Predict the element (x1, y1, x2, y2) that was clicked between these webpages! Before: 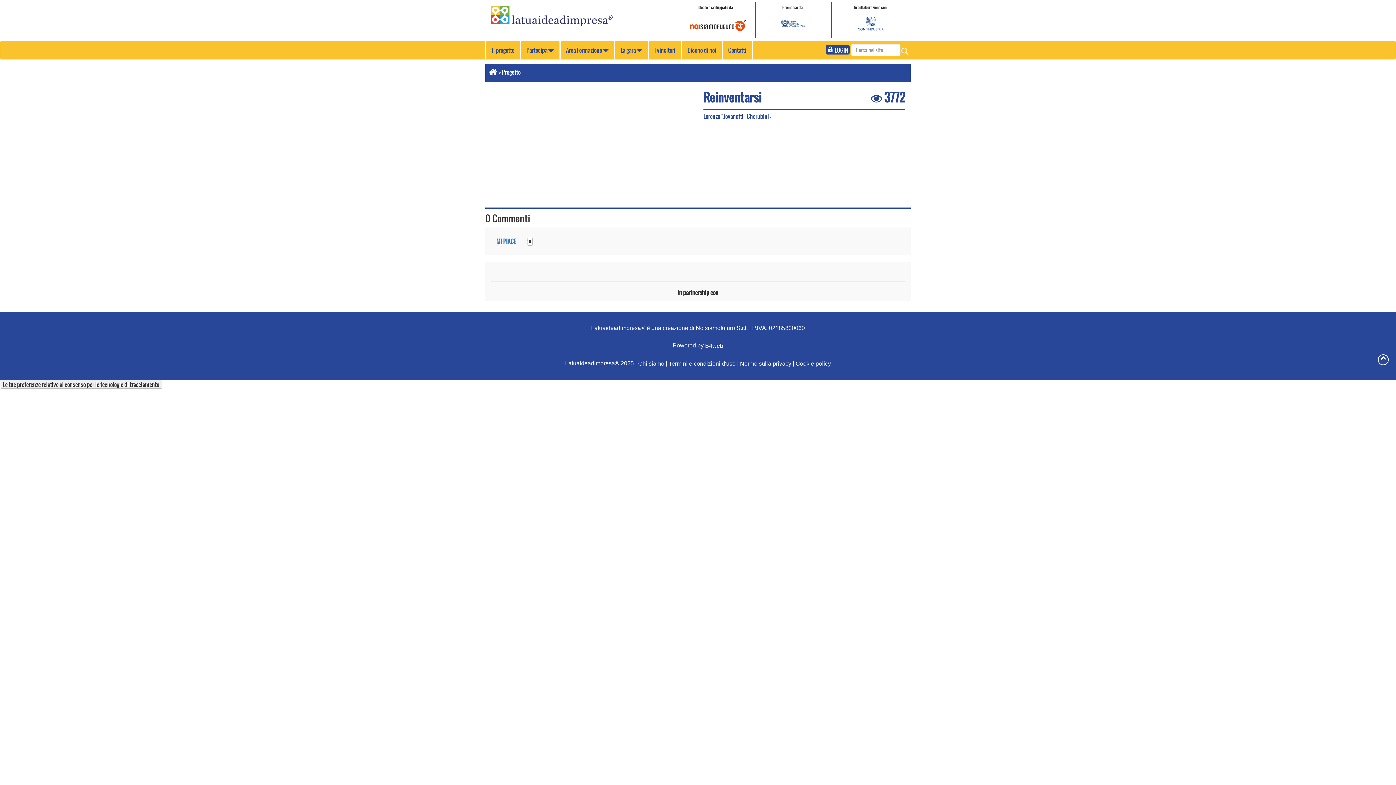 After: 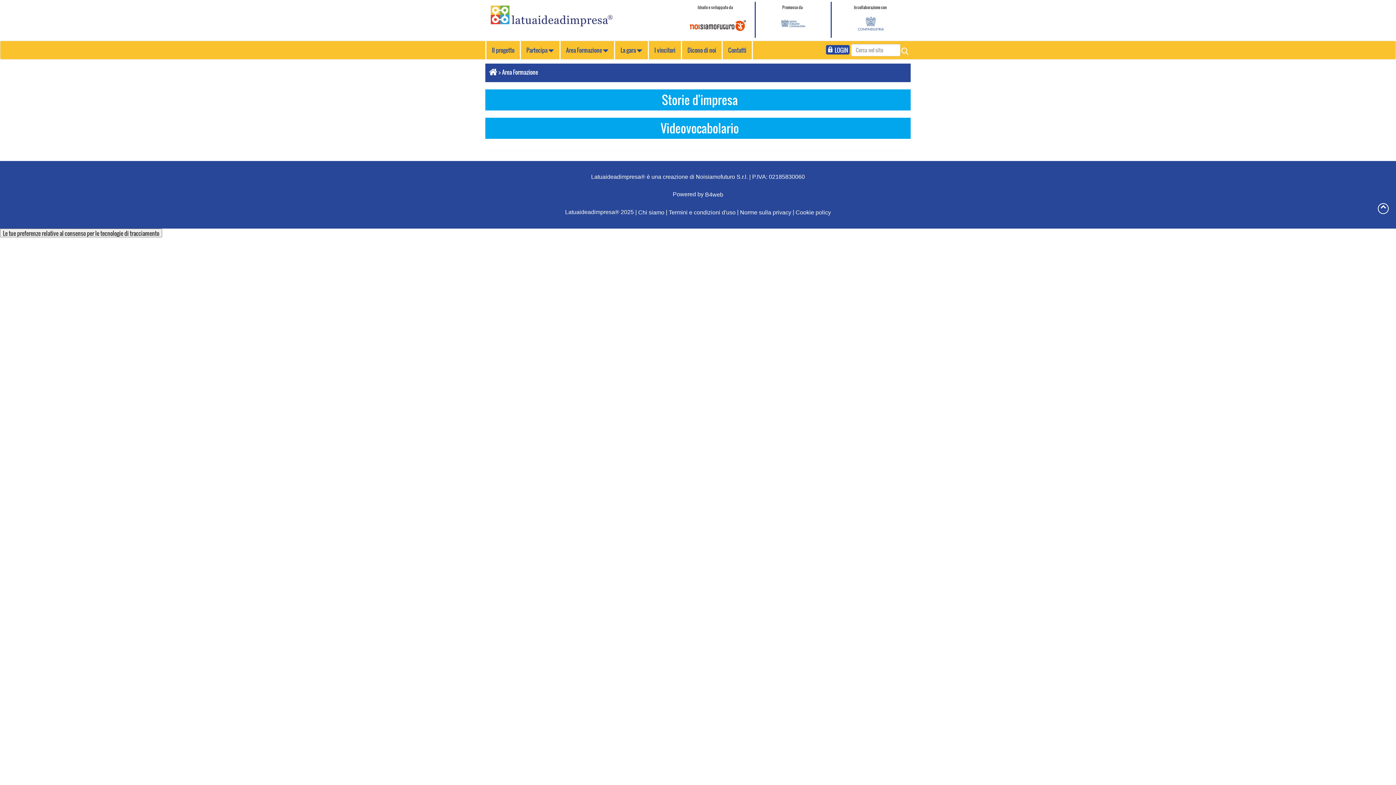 Action: bbox: (559, 40, 614, 59) label: Area Formazione